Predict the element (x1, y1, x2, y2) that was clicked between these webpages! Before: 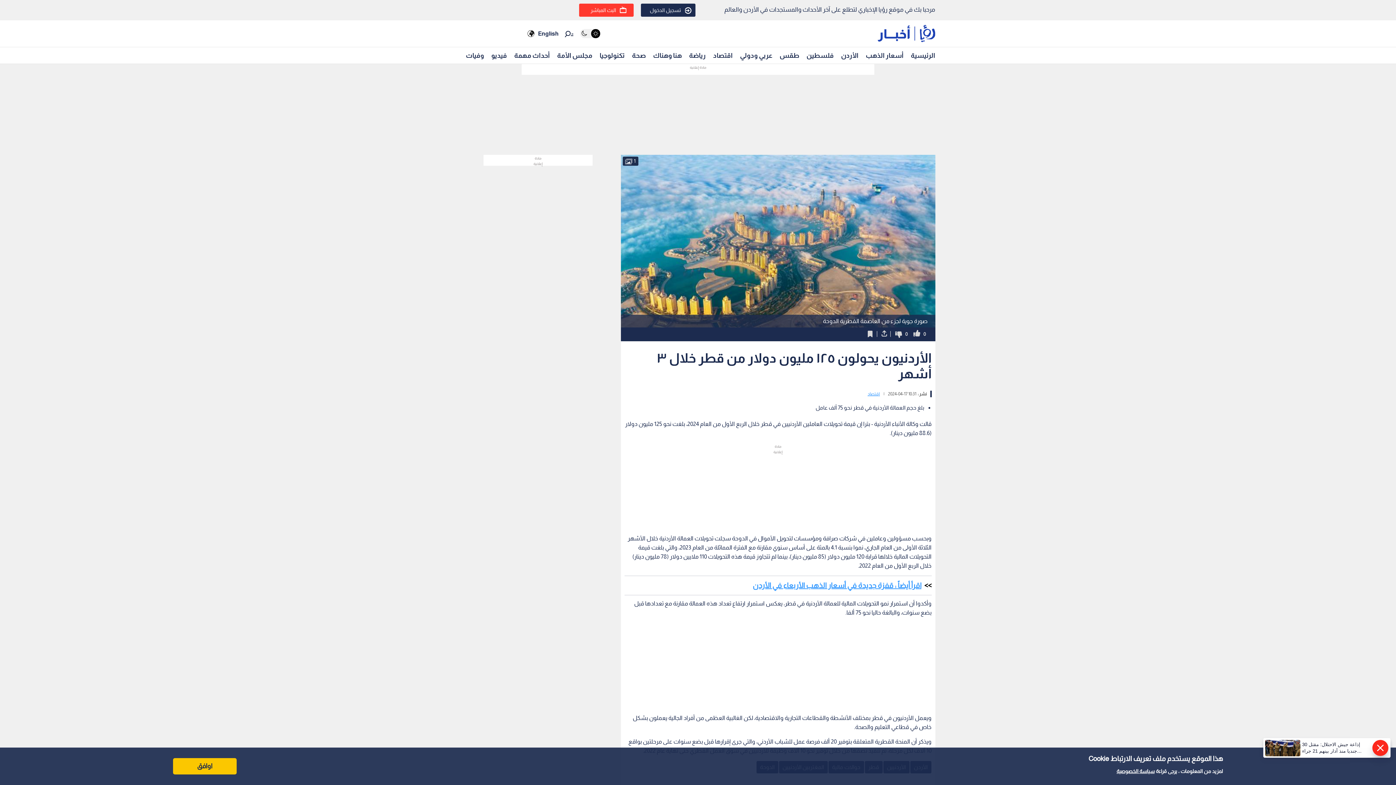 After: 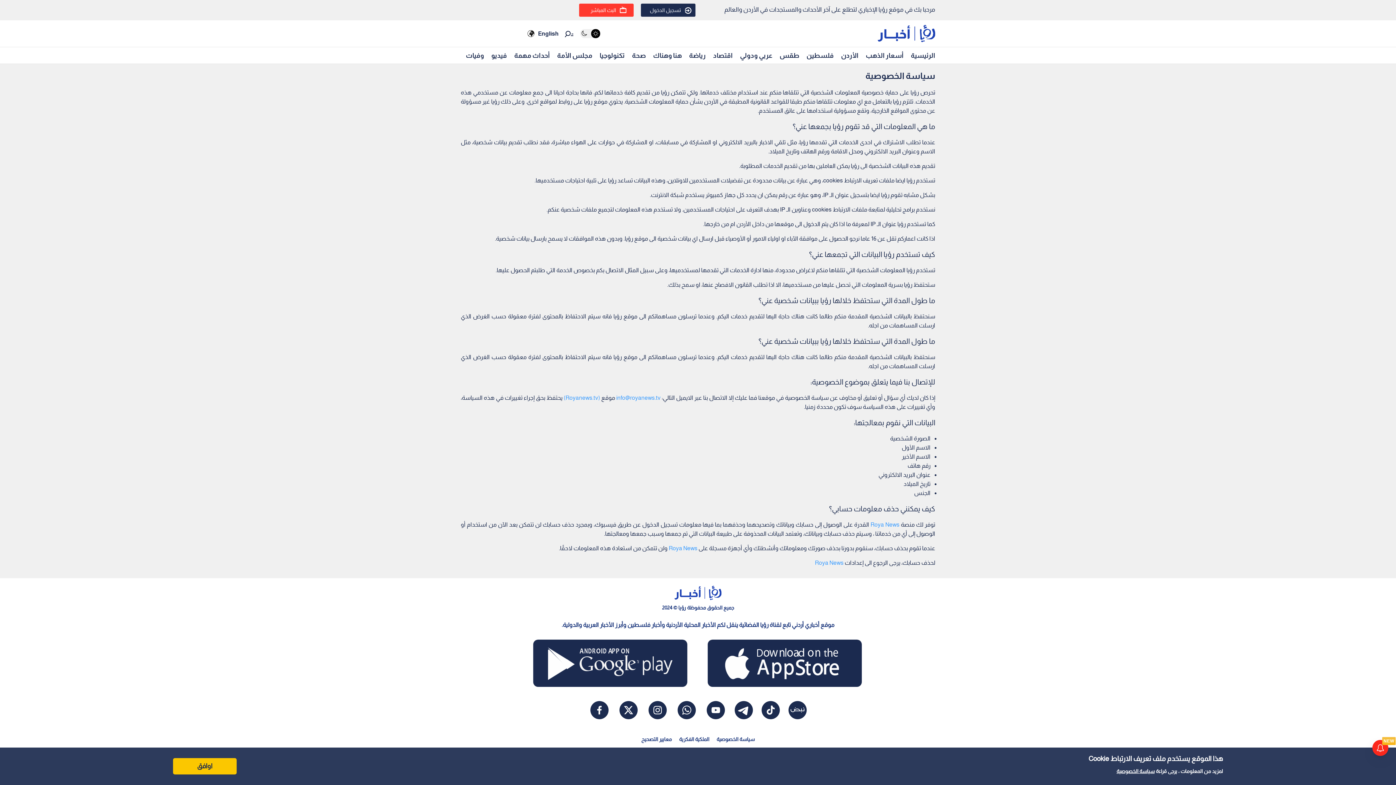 Action: bbox: (1116, 768, 1154, 774) label: سياسة الخصوصية